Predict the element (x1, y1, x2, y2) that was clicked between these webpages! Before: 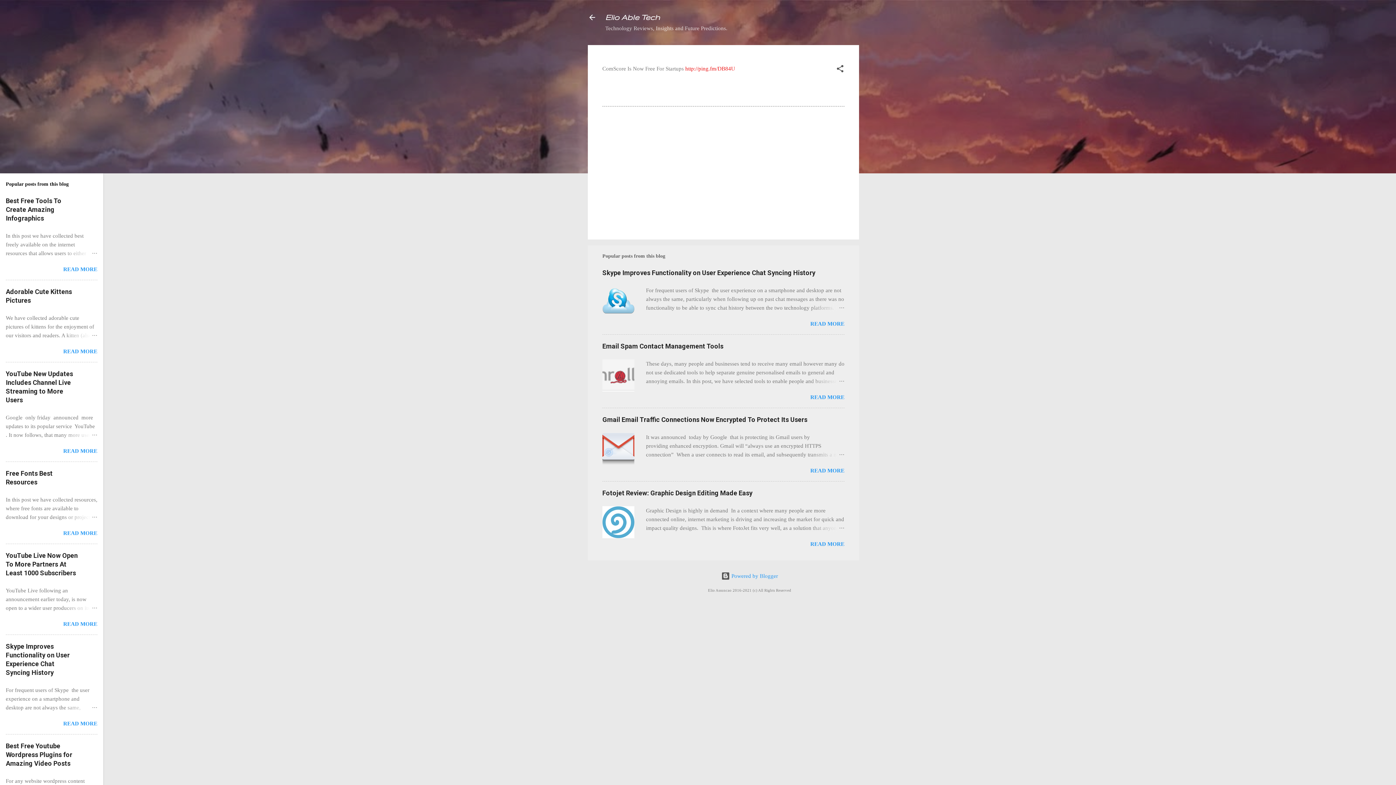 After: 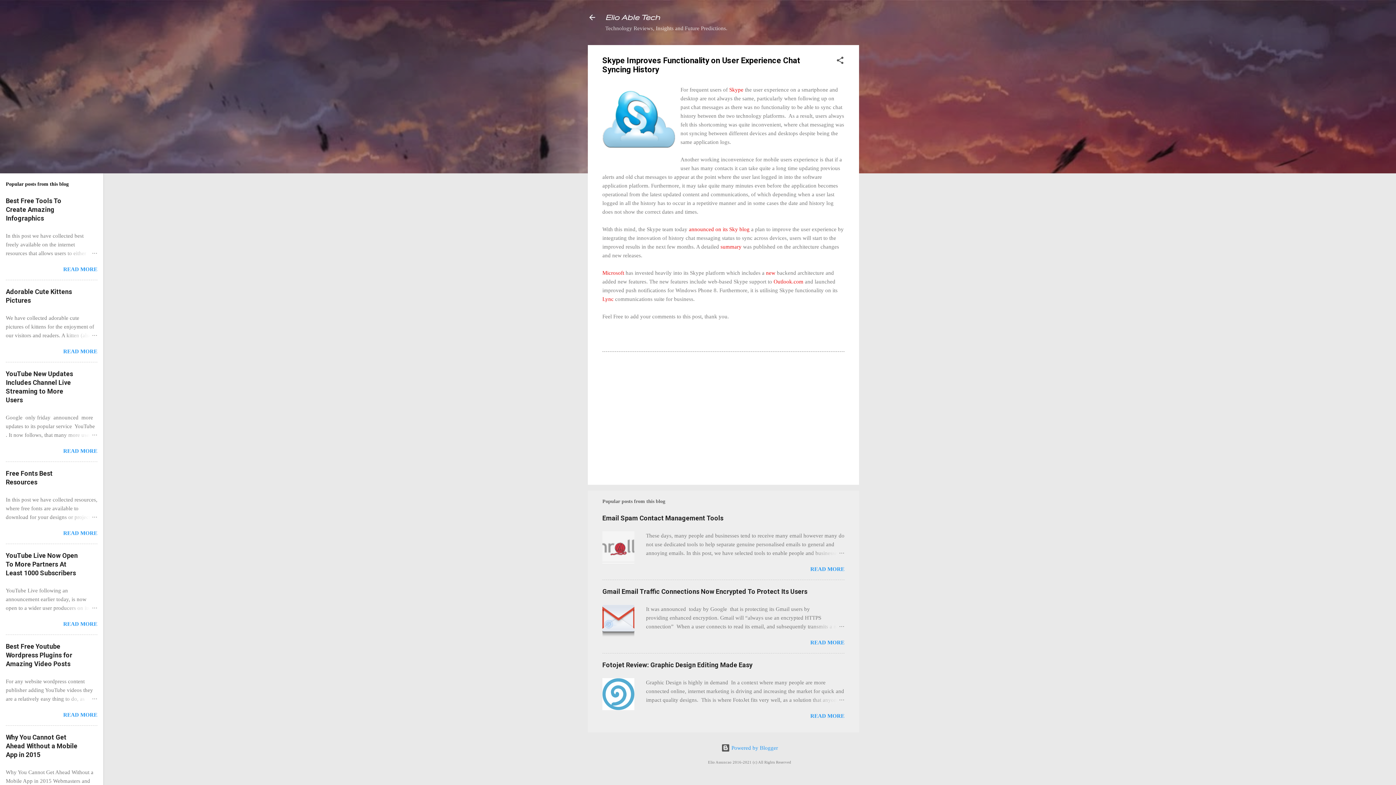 Action: bbox: (63, 721, 97, 726) label: READ MORE